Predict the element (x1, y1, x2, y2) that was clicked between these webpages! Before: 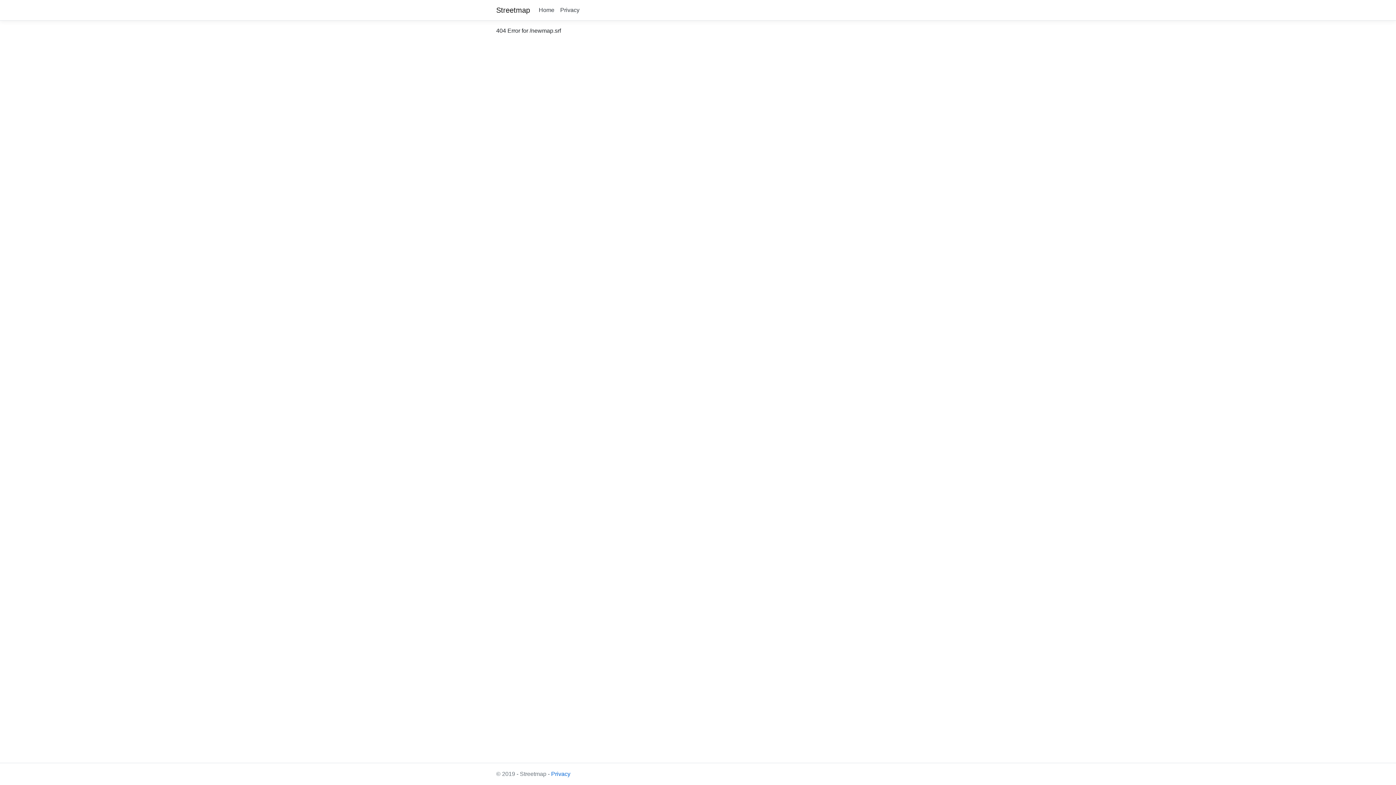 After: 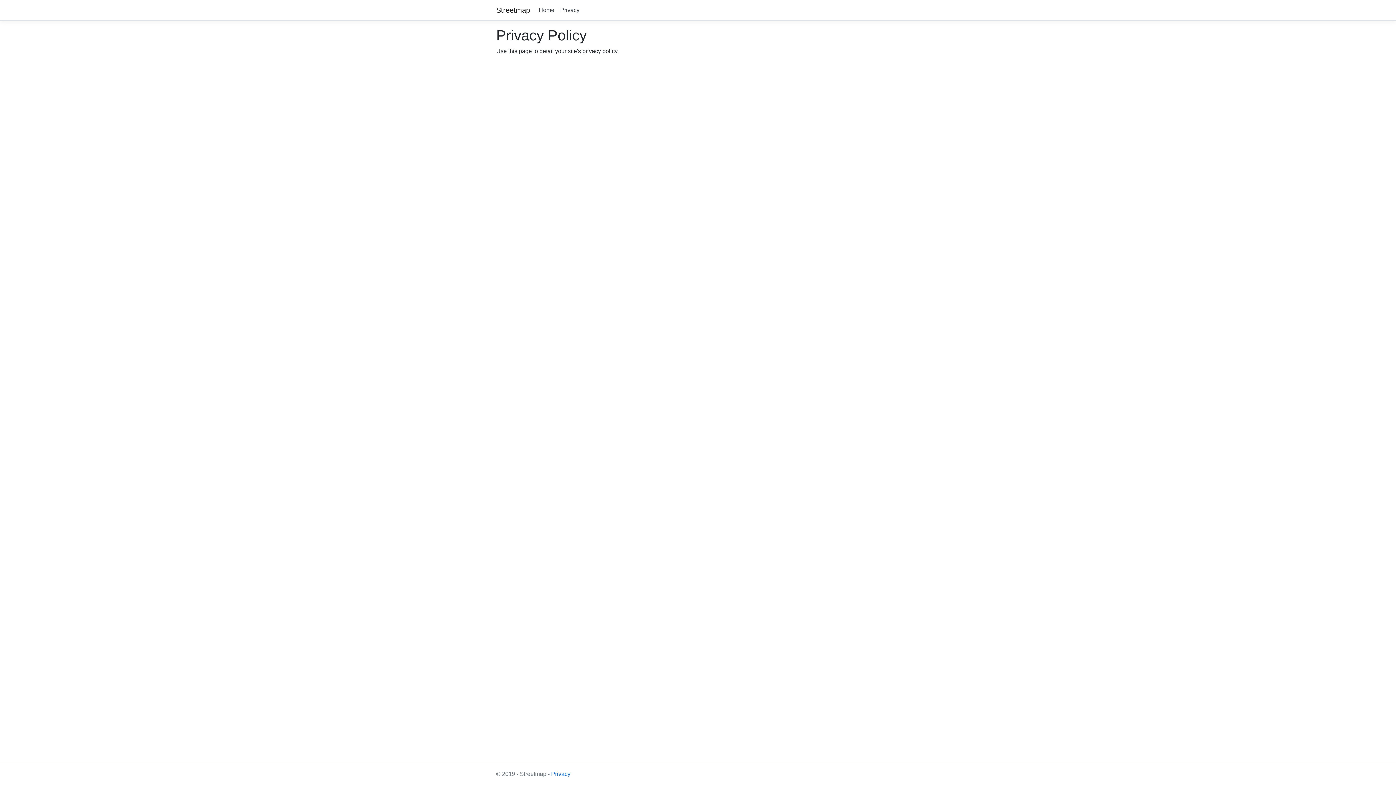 Action: label: Privacy bbox: (557, 2, 582, 17)